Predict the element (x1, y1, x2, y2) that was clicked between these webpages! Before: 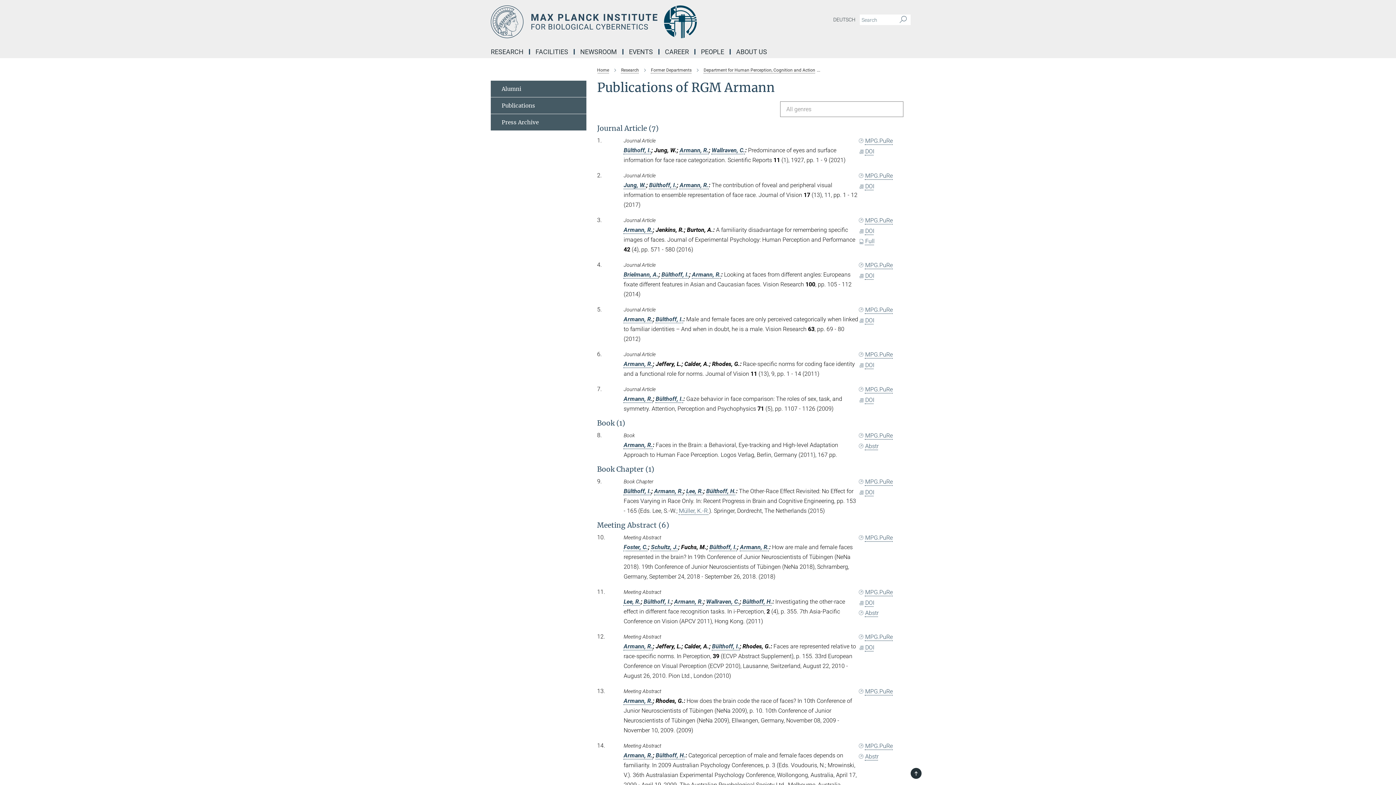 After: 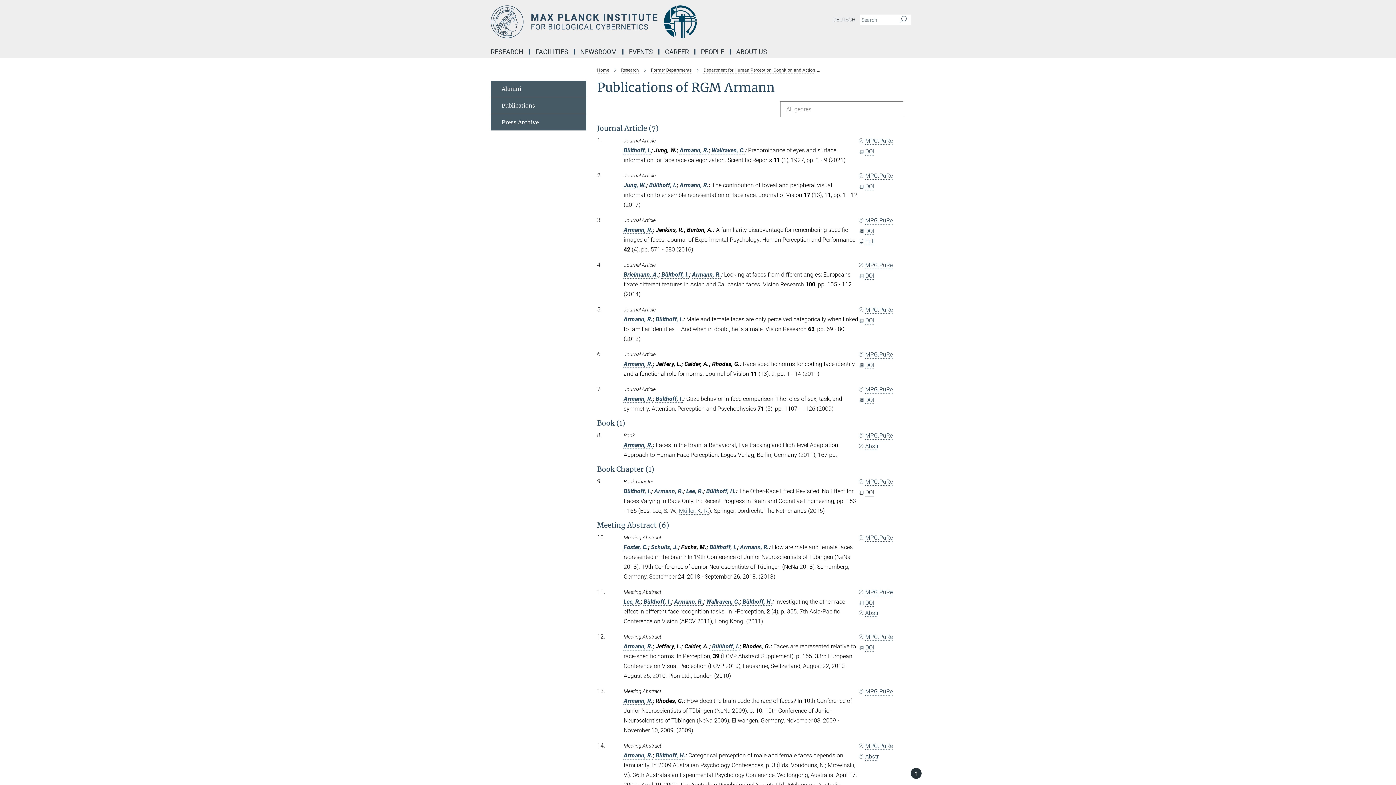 Action: bbox: (858, 488, 874, 495) label: DOI